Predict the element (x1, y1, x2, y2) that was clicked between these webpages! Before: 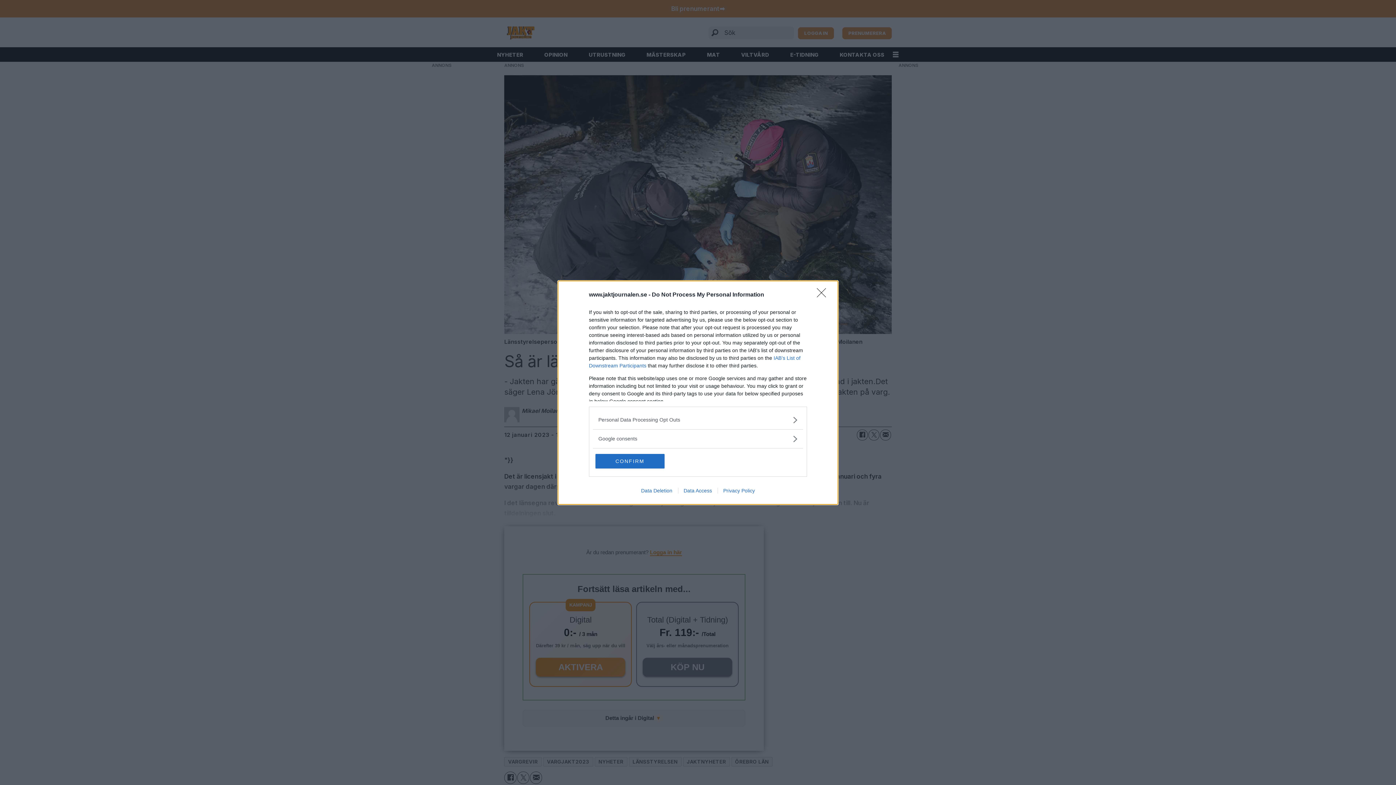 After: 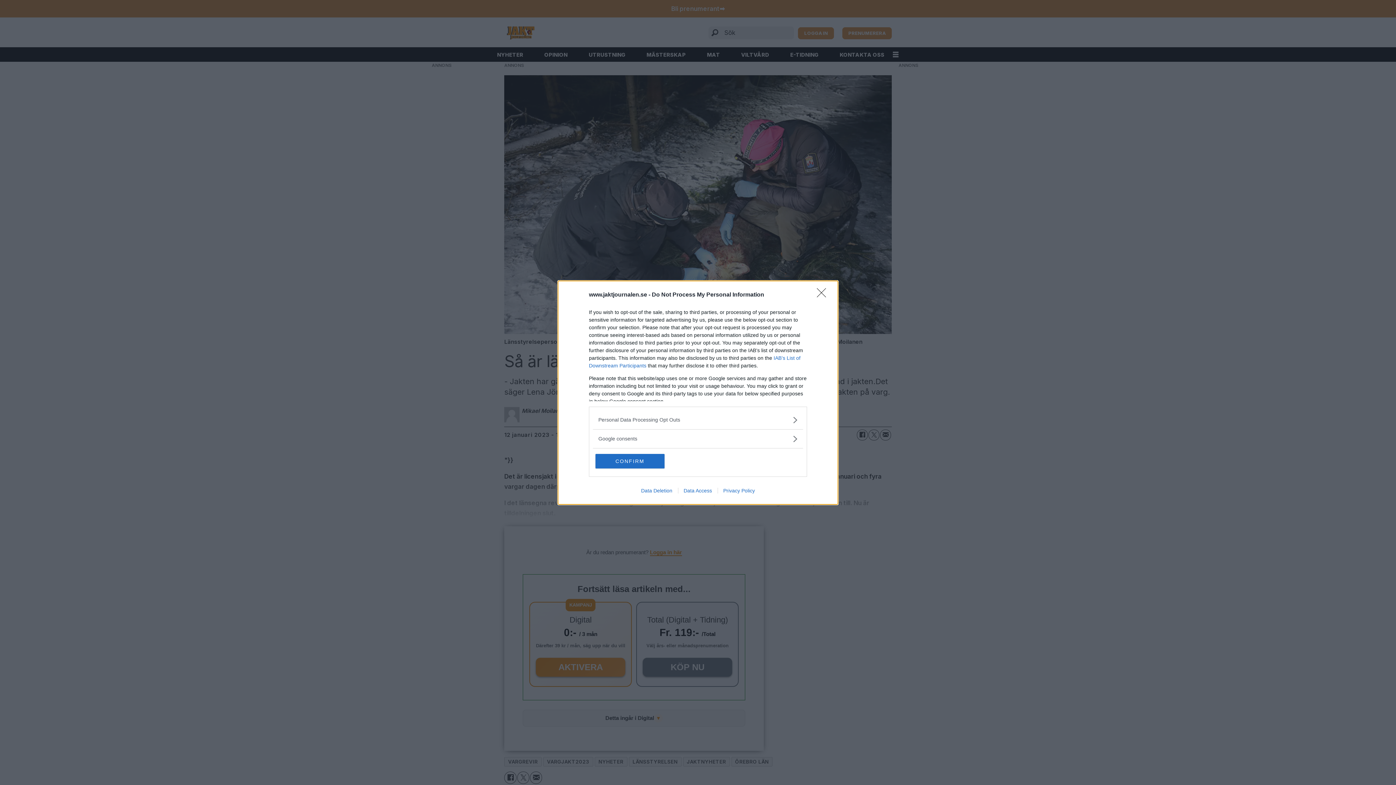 Action: label: Data Access bbox: (678, 487, 717, 493)